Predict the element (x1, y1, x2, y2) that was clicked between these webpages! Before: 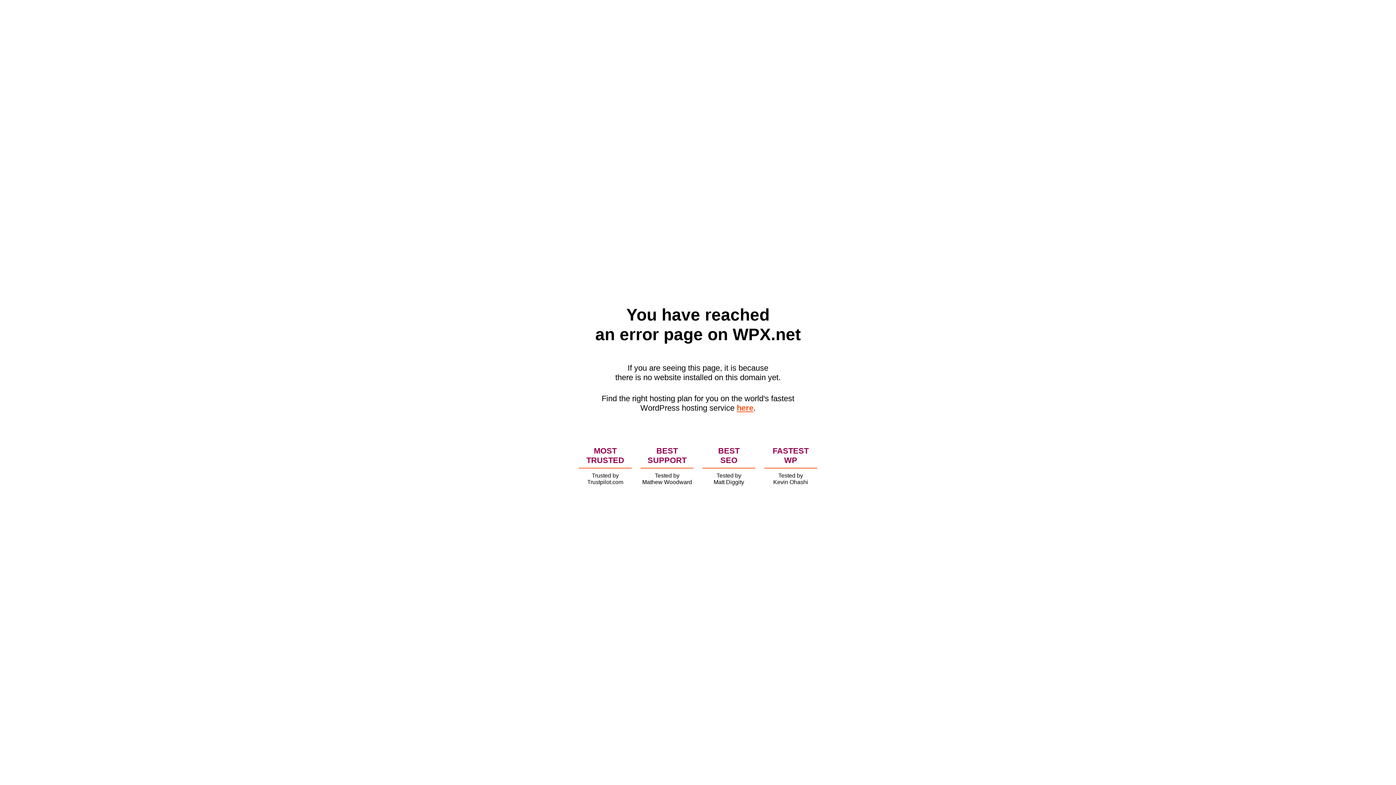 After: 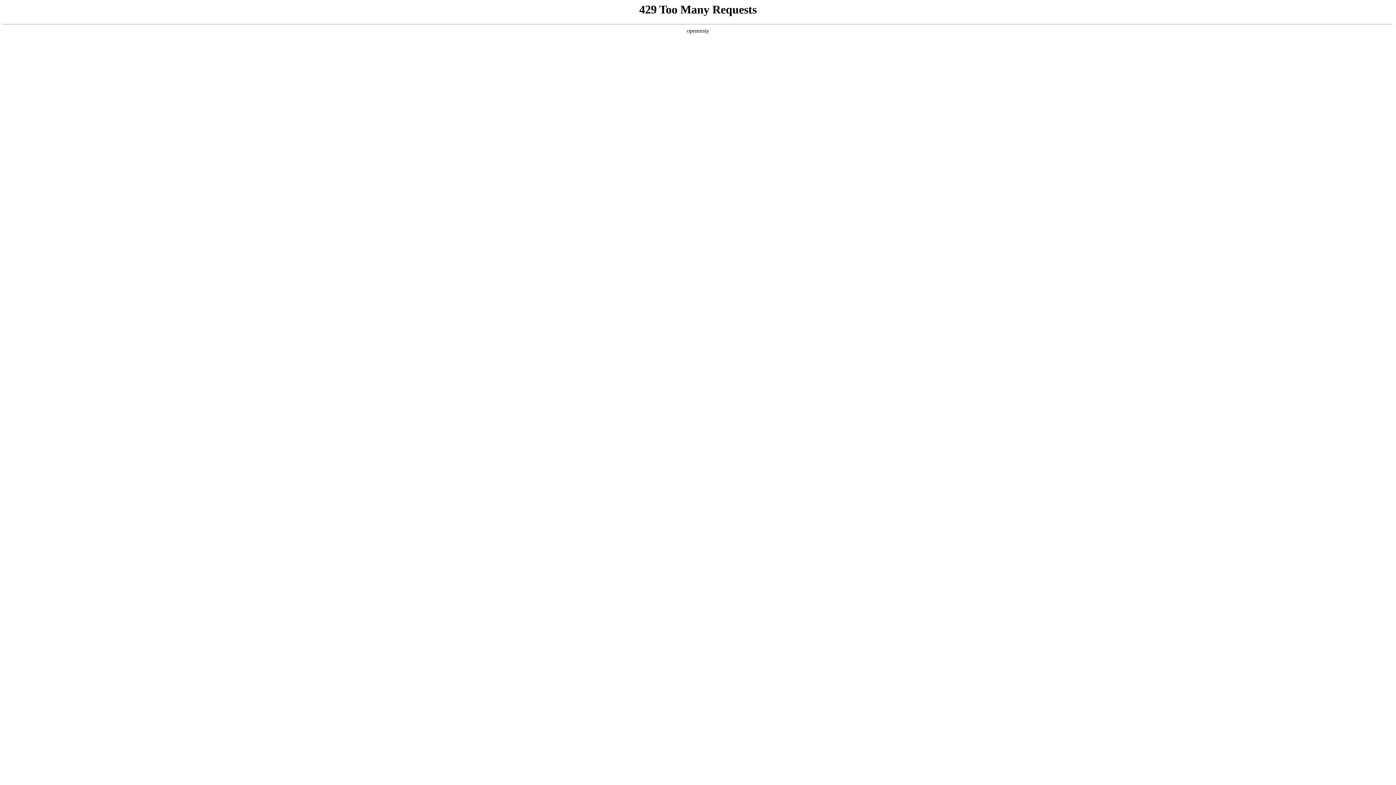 Action: label: here bbox: (736, 403, 753, 412)